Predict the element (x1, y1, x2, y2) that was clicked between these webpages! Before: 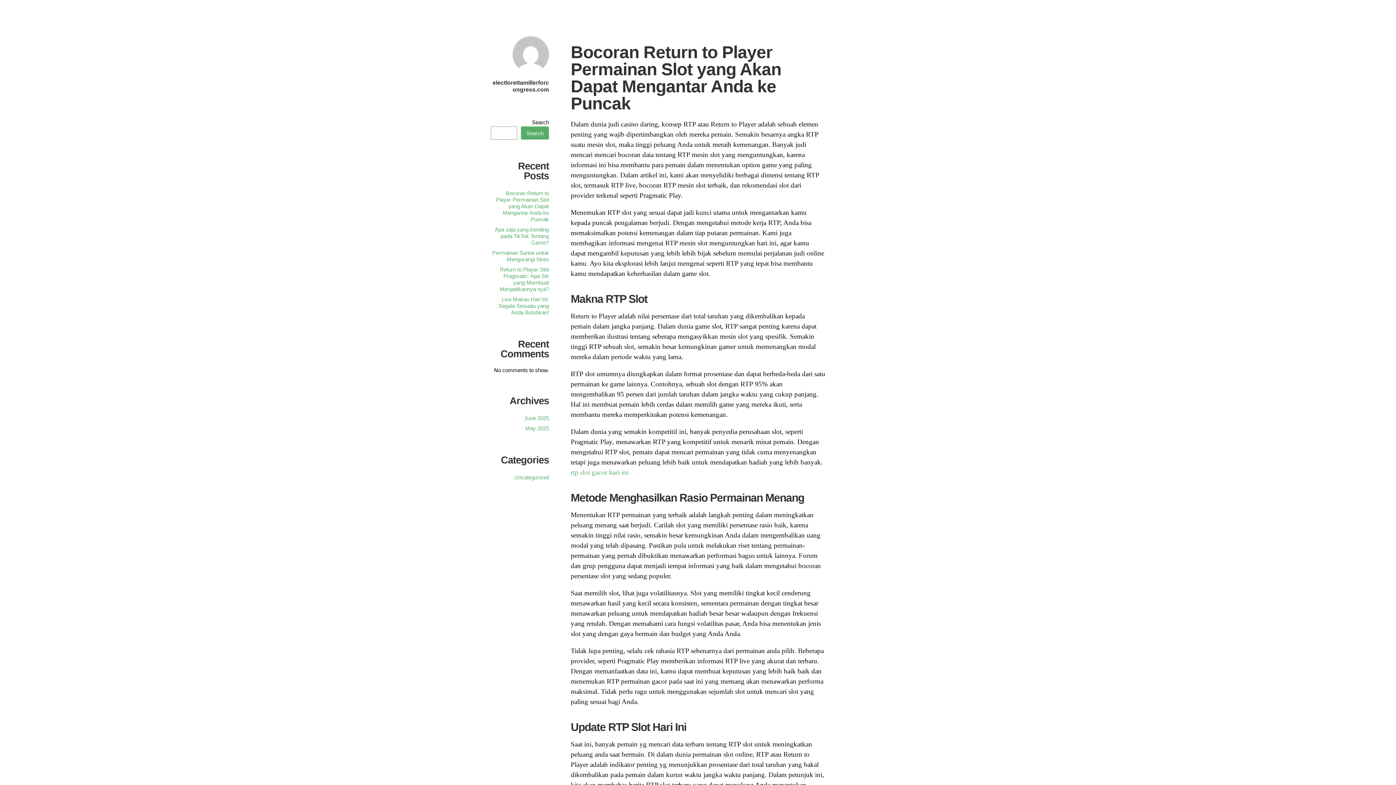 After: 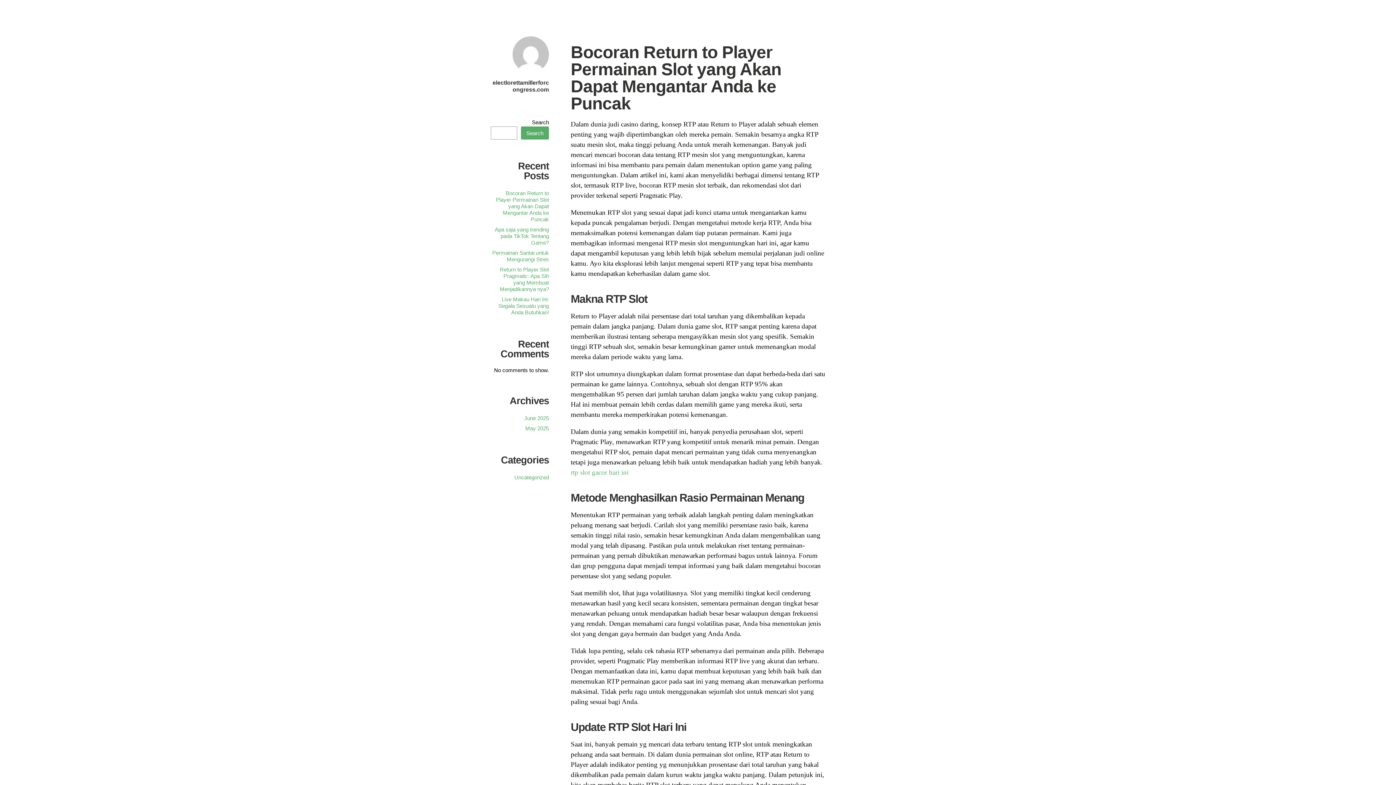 Action: bbox: (512, 70, 549, 77)